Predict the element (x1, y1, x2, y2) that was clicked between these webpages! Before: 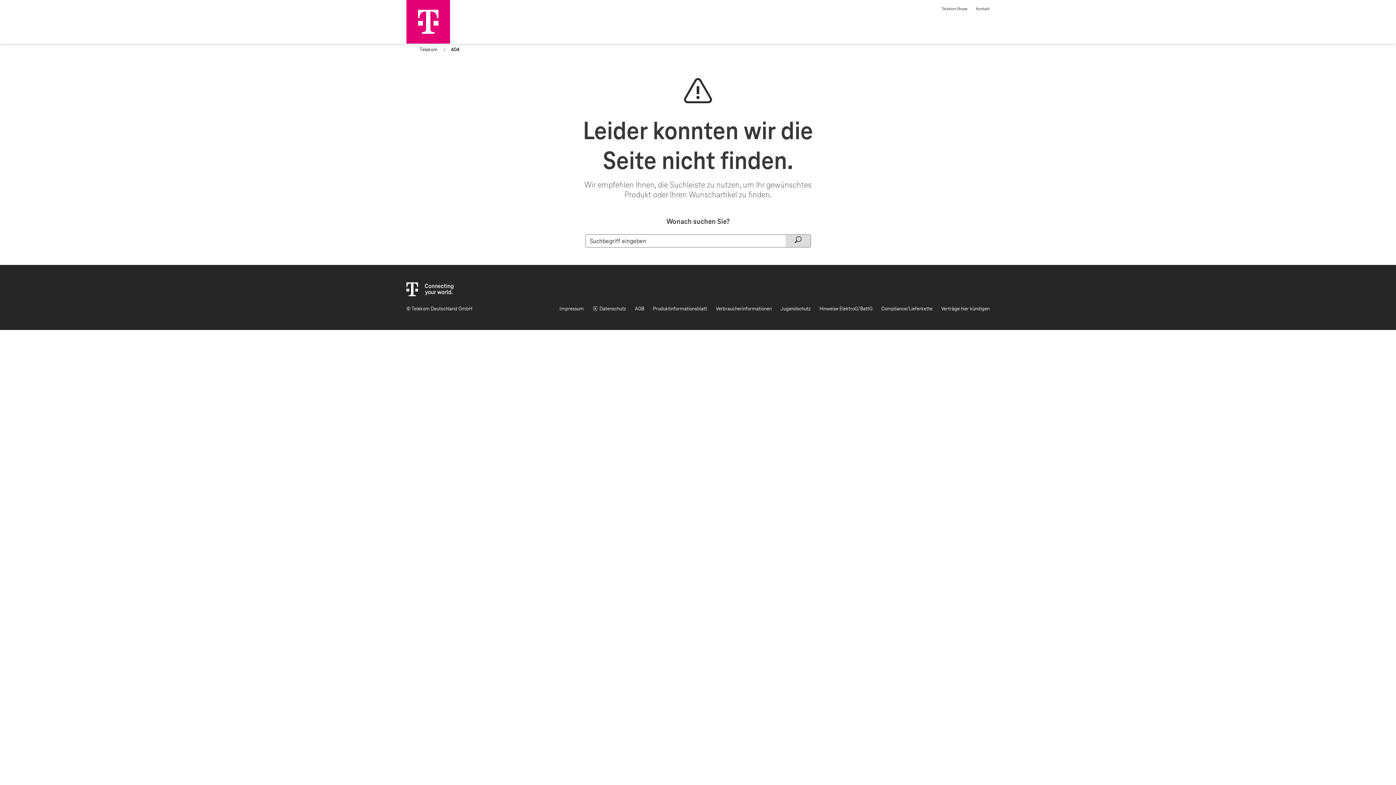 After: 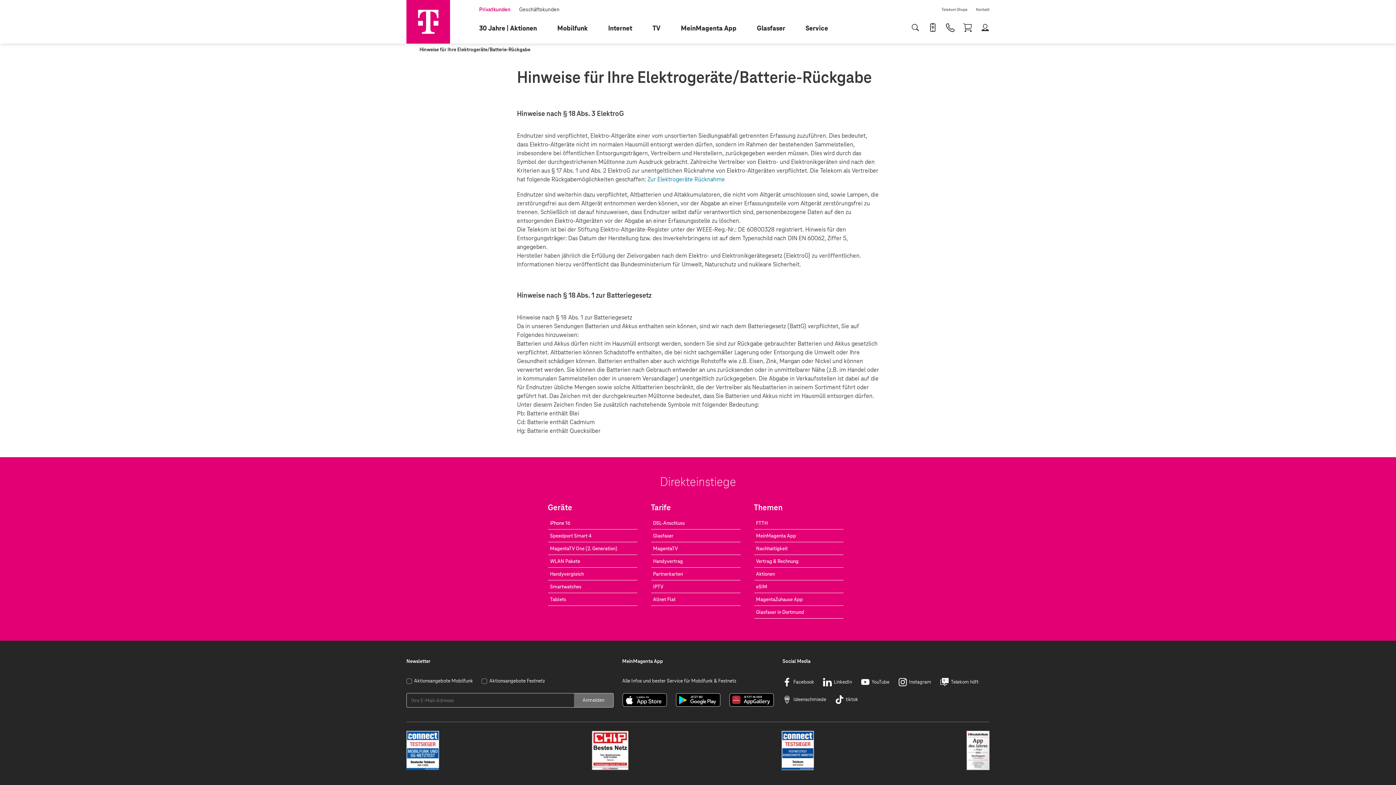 Action: label: Hinweise ElektroG/BattG bbox: (819, 305, 872, 312)